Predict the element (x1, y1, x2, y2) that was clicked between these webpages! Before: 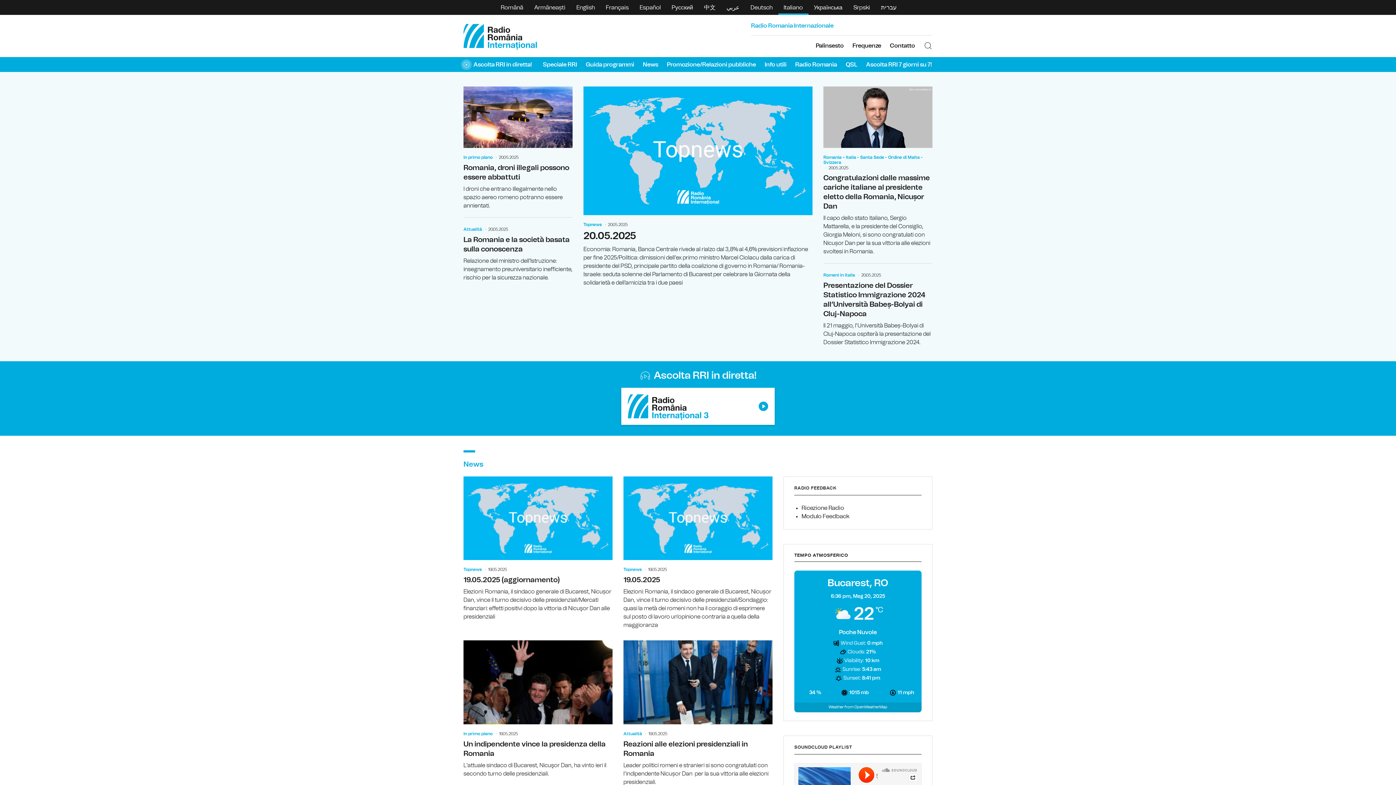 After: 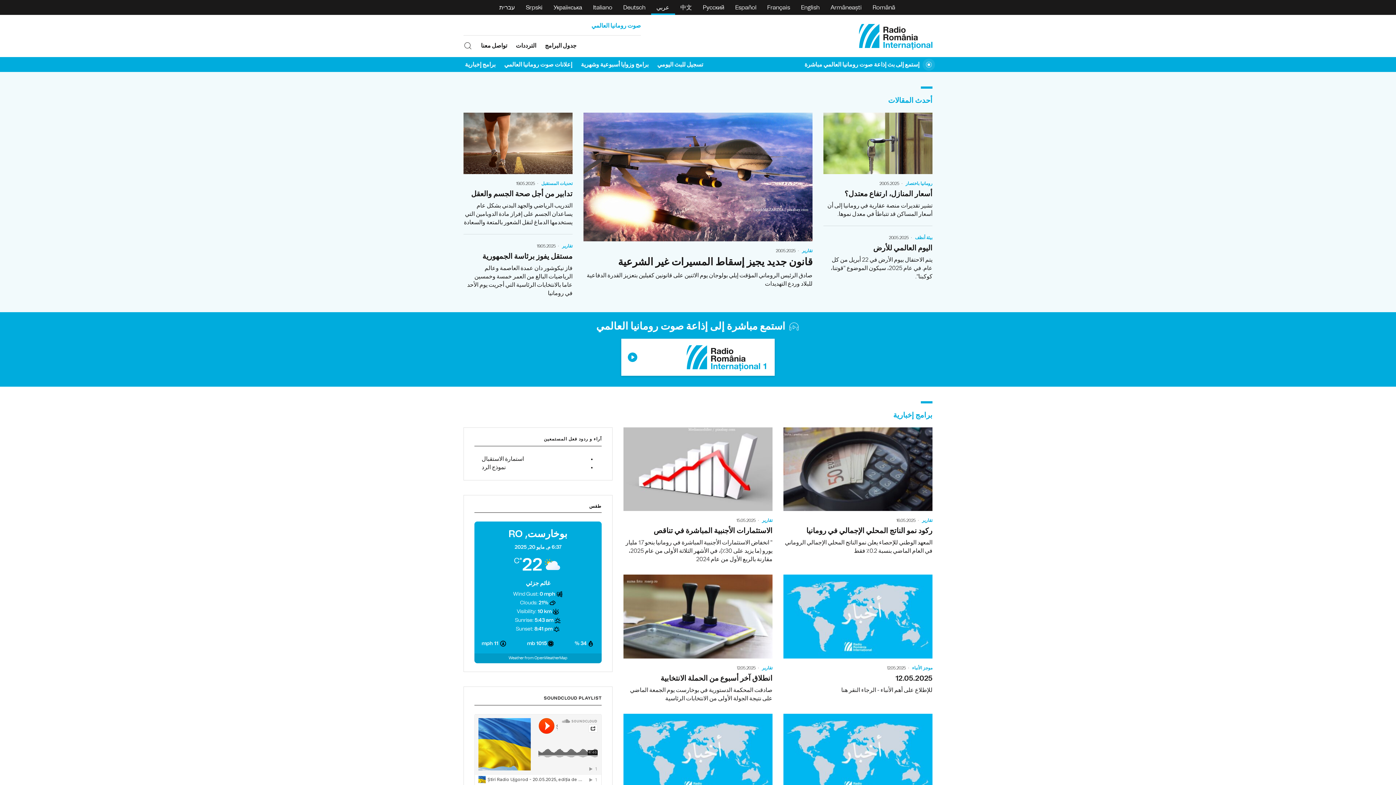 Action: label: عربي bbox: (721, 0, 745, 14)